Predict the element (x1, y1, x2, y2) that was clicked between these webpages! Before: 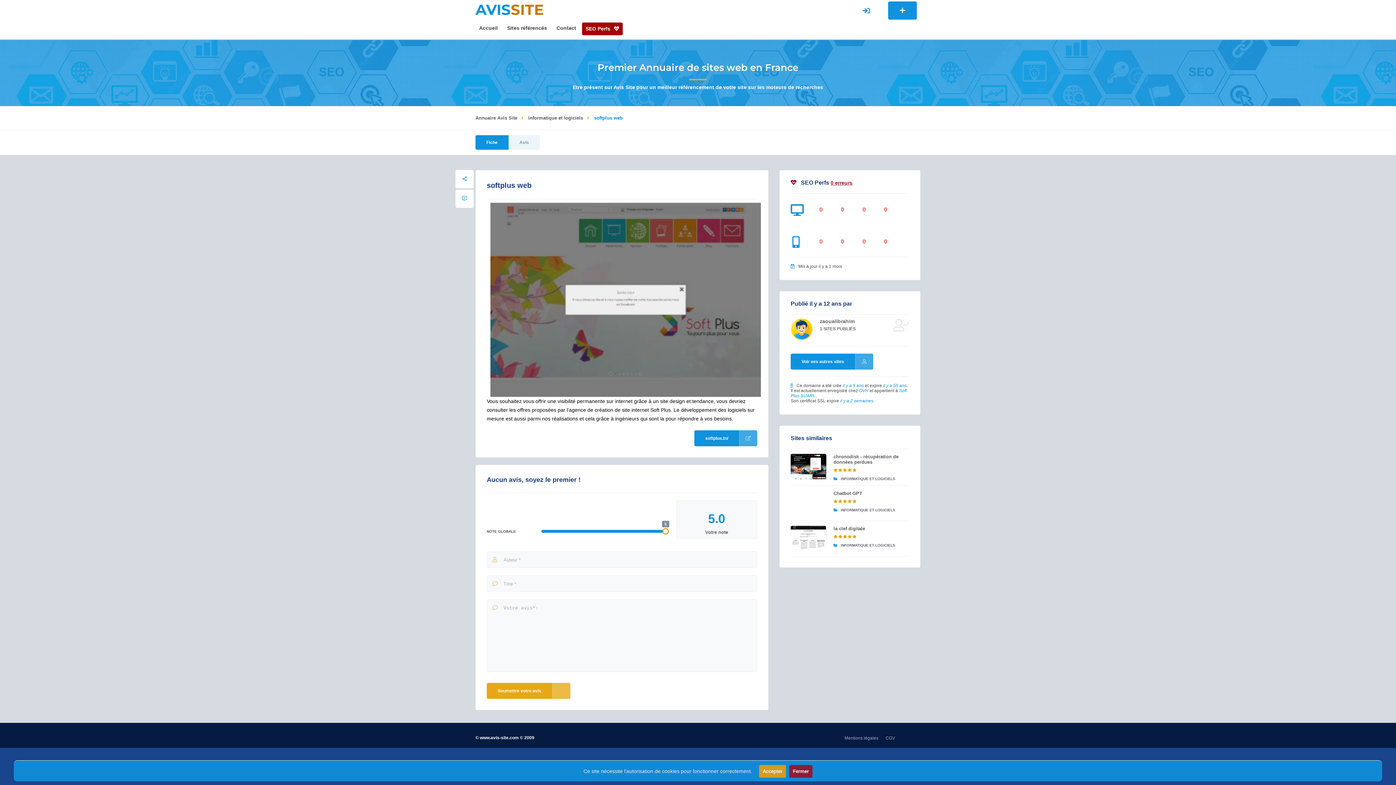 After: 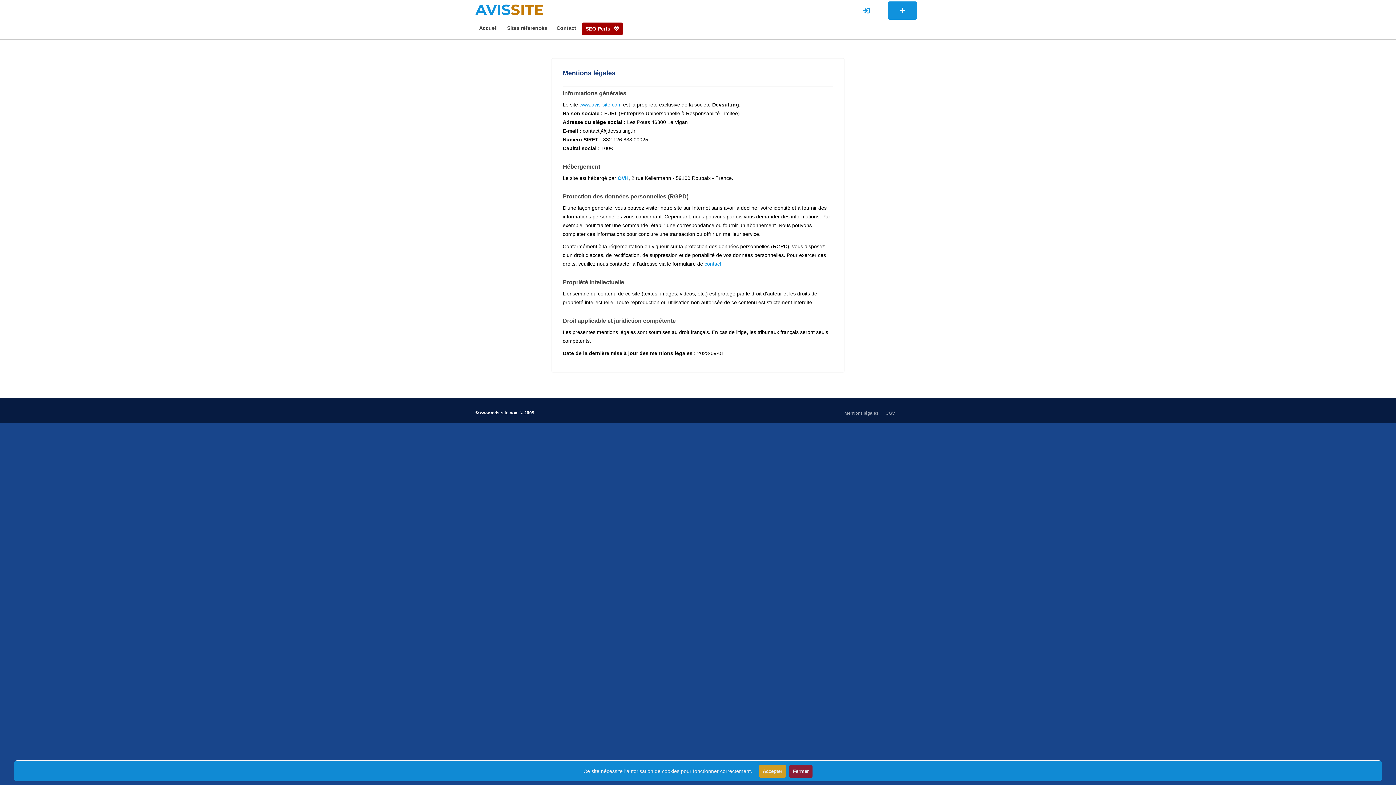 Action: label: Mentions légales bbox: (844, 736, 878, 741)